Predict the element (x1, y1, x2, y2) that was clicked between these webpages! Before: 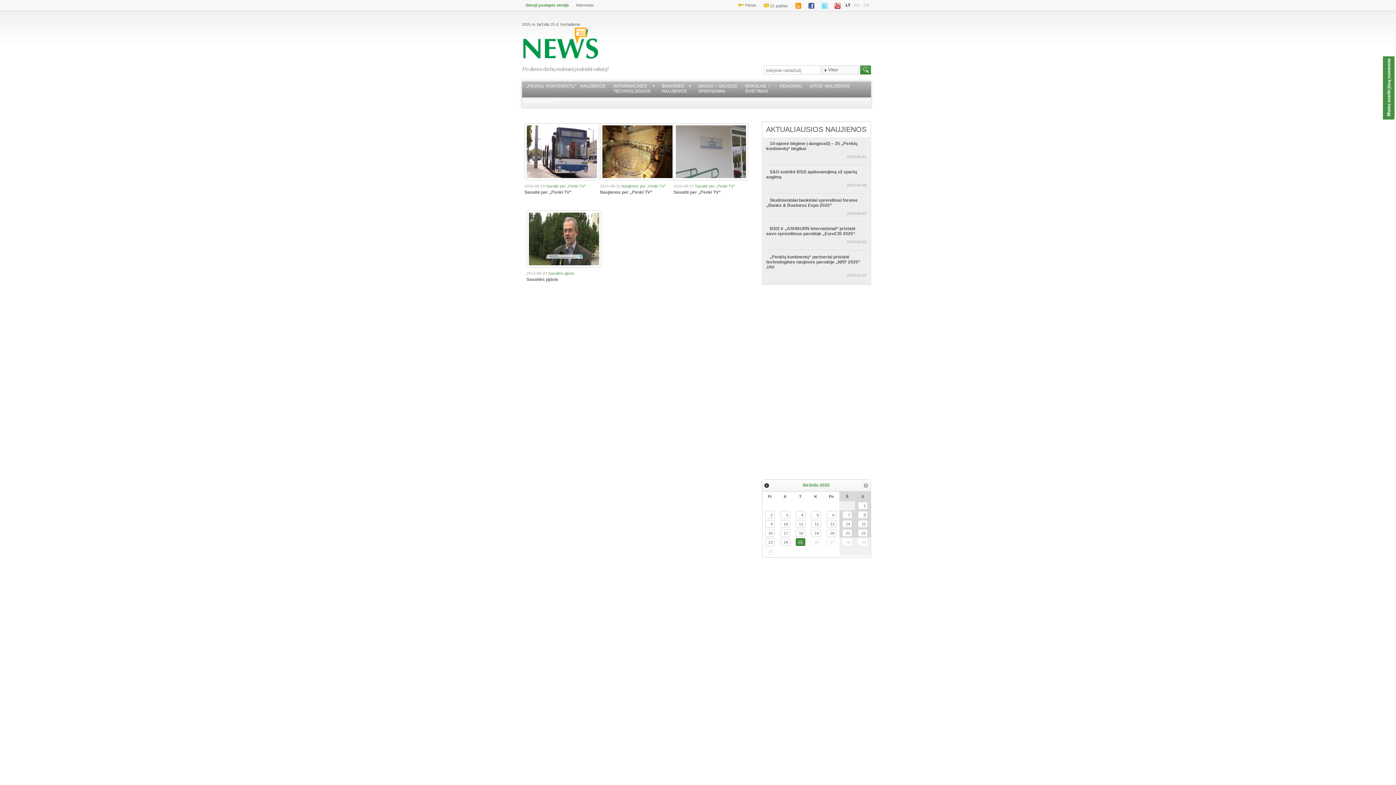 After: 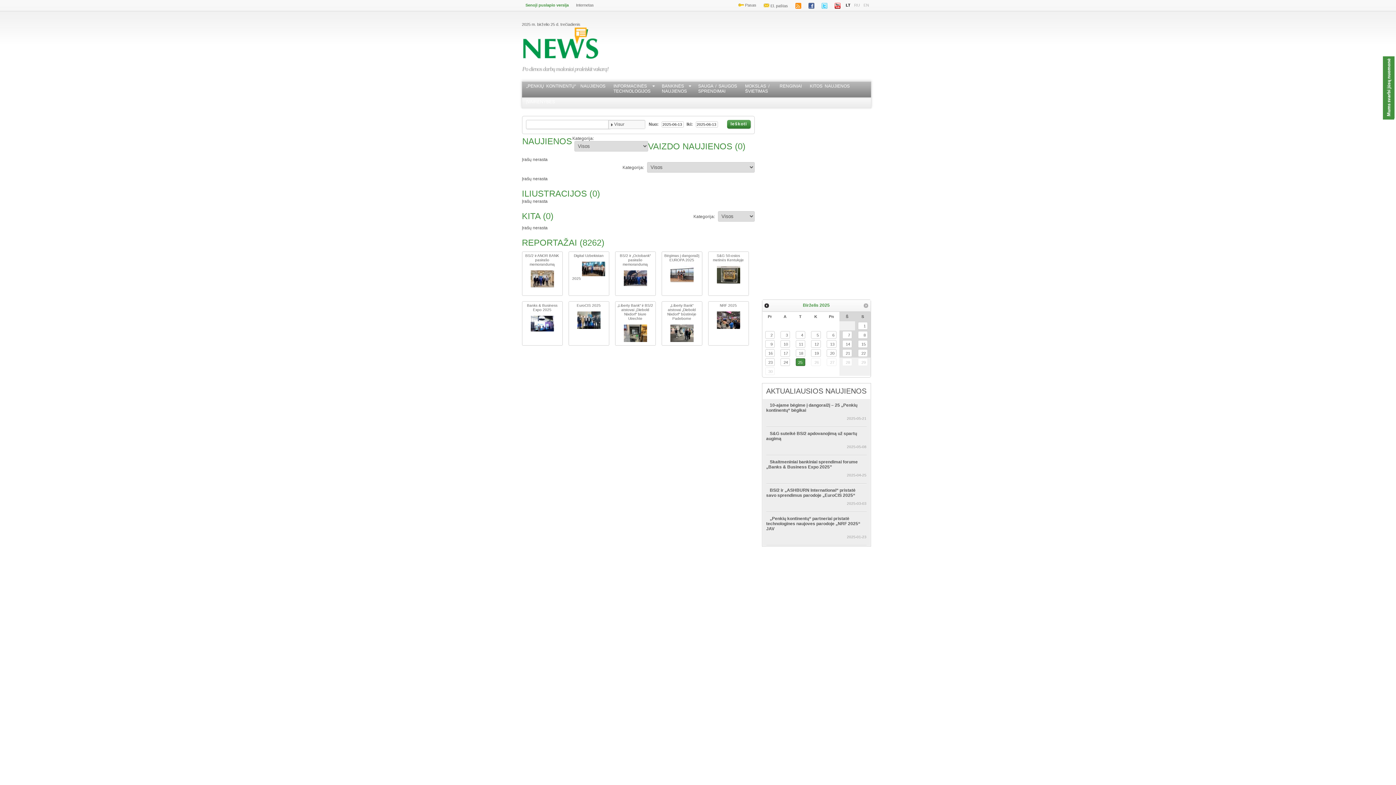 Action: label: 13 bbox: (826, 520, 836, 528)